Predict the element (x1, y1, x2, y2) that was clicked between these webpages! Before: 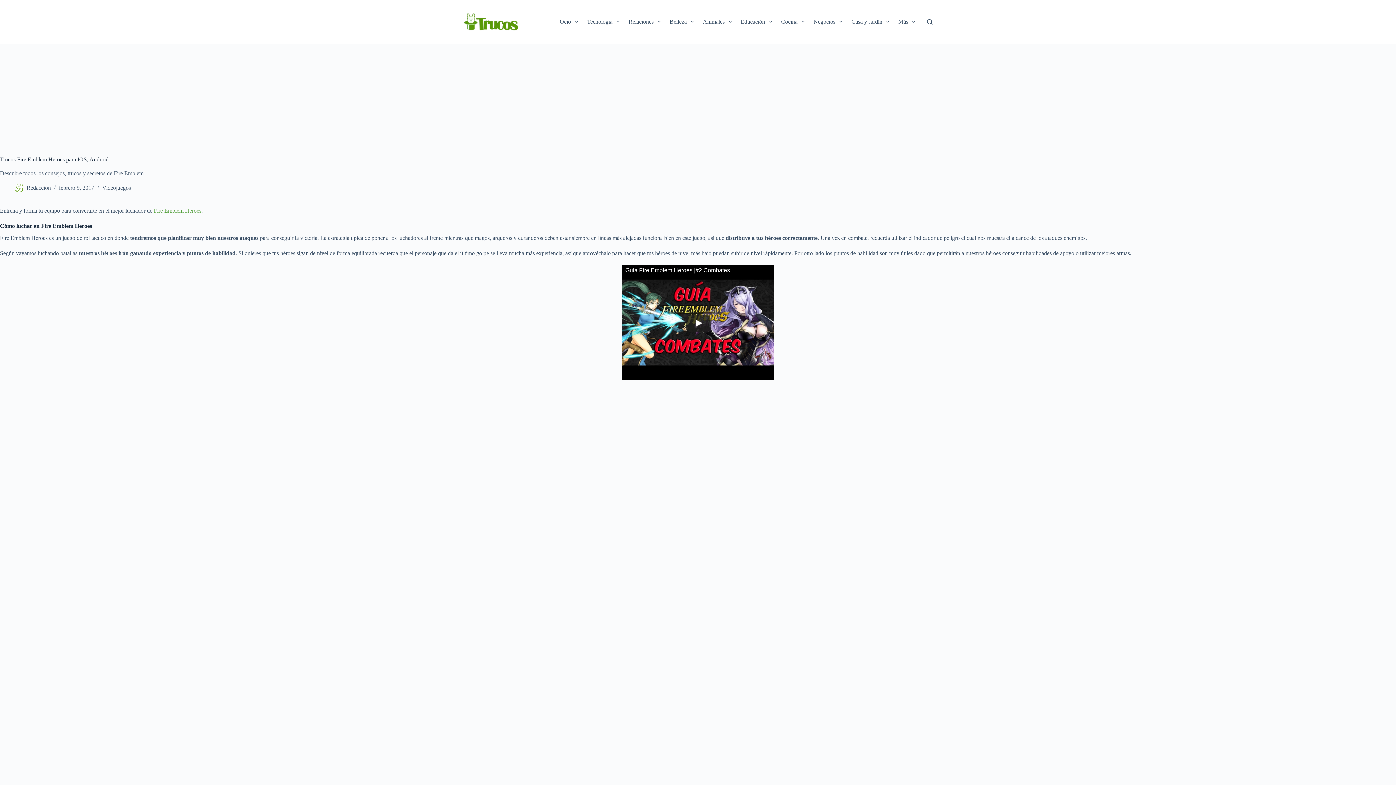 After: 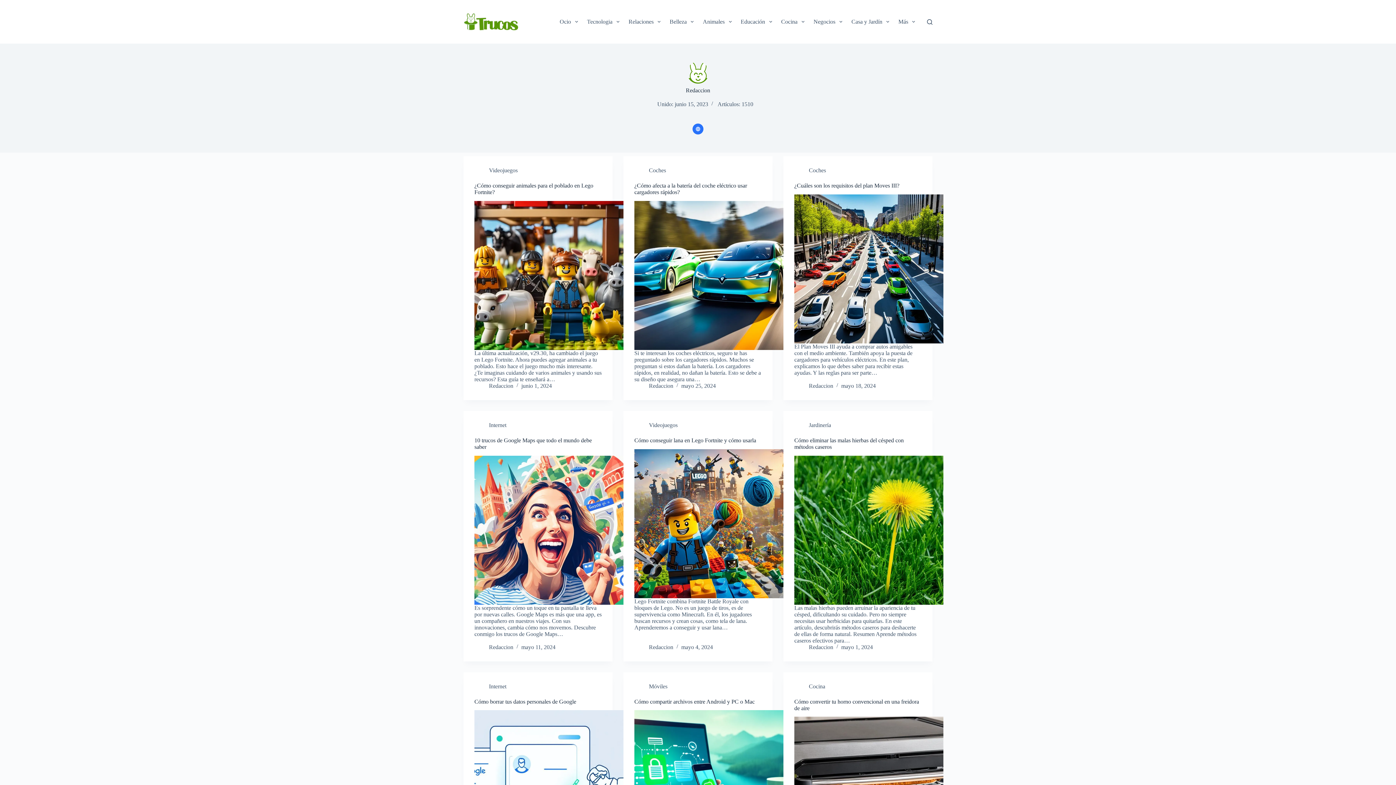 Action: bbox: (14, 183, 23, 192)